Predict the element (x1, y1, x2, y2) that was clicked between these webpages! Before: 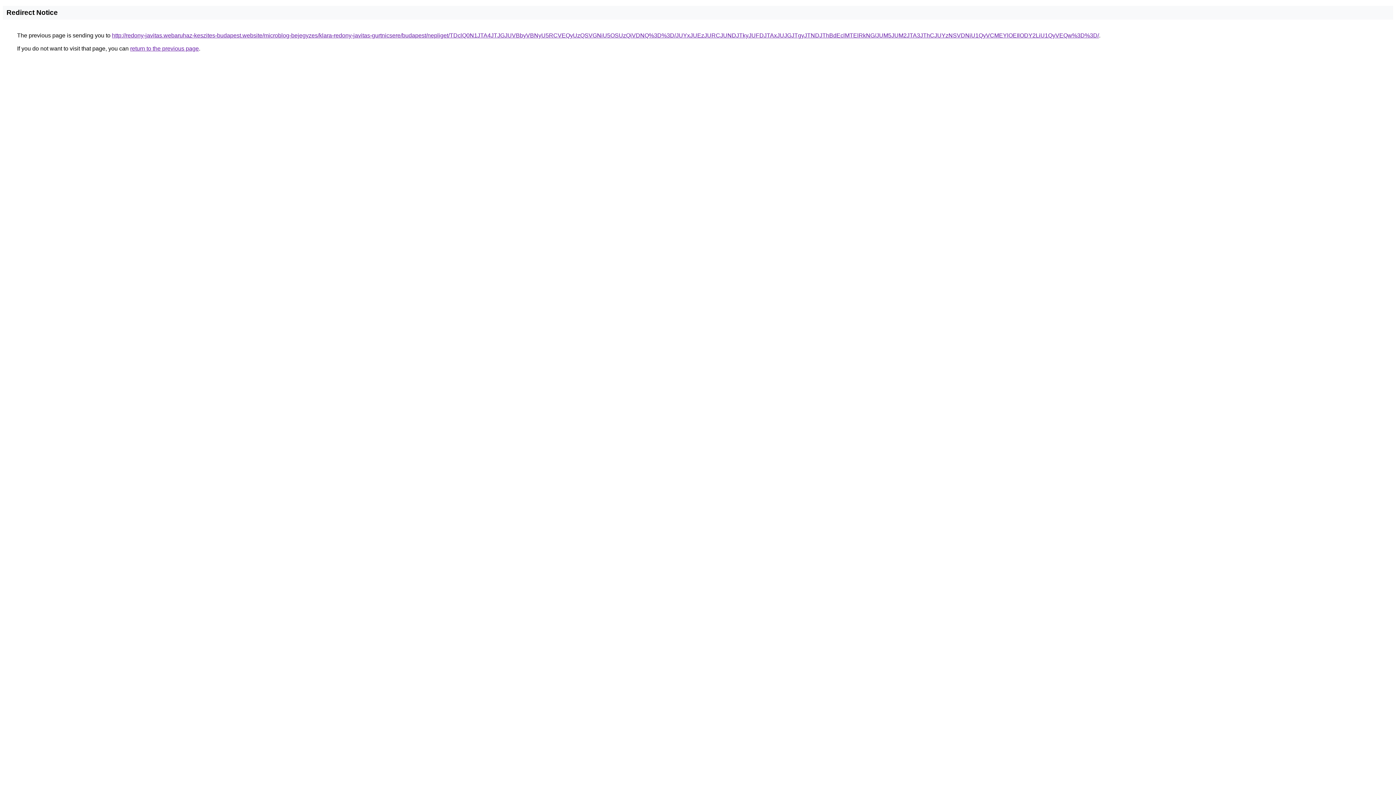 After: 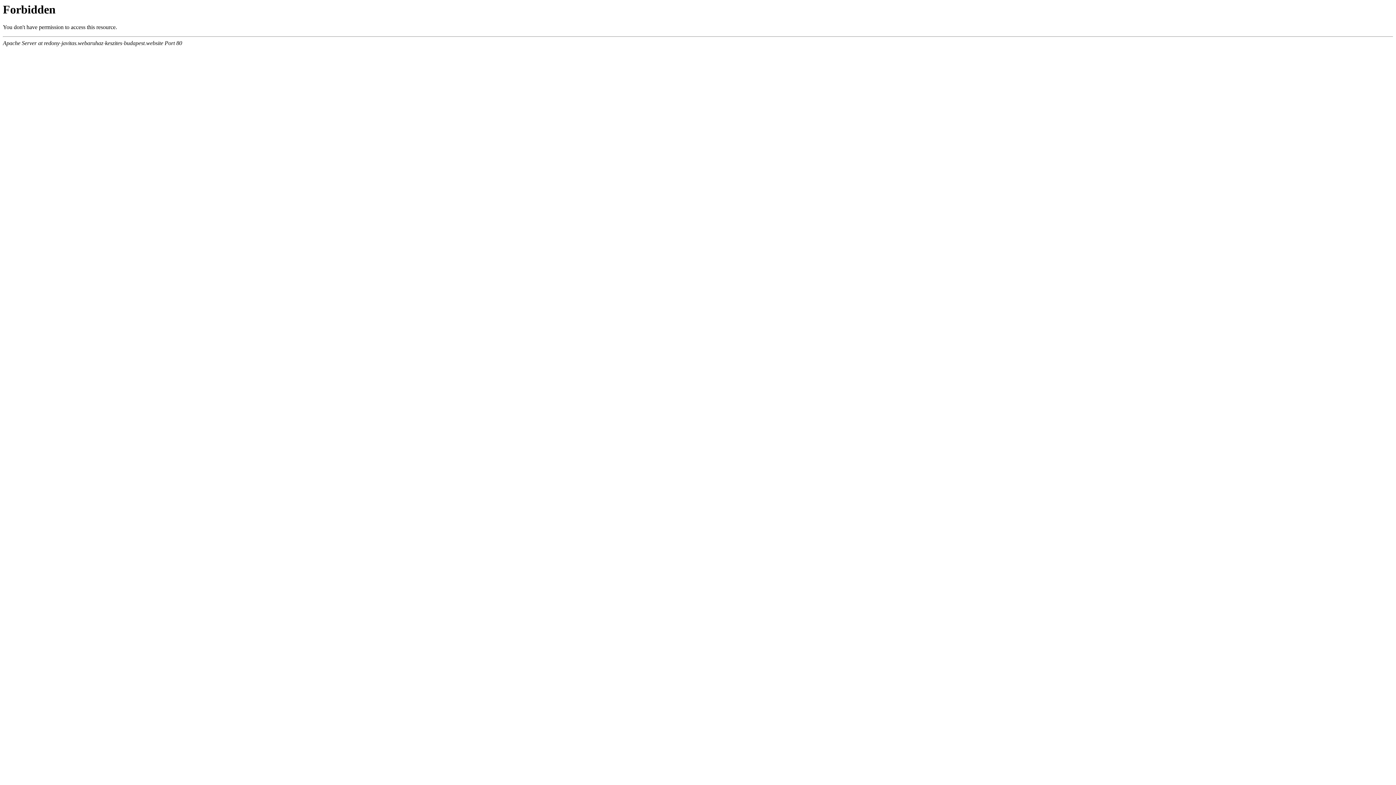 Action: label: http://redony-javitas.webaruhaz-keszites-budapest.website/microblog-bejegyzes/klara-redony-javitas-gurtnicsere/budapest/nepliget/TDclQ0N1JTA4JTJGJUVBbyVBNyU5RCVEQyUzQSVGNiU5OSUzQiVDNQ%3D%3D/JUYxJUEzJURCJUNDJTkyJUFDJTAxJUJGJTgyJTNDJThBdEclMTElRkNG/JUM5JUM2JTA3JThCJUYzNSVDNiU1QyVCMEYlOEIlODY2LiU1QyVEQw%3D%3D/ bbox: (112, 32, 1099, 38)